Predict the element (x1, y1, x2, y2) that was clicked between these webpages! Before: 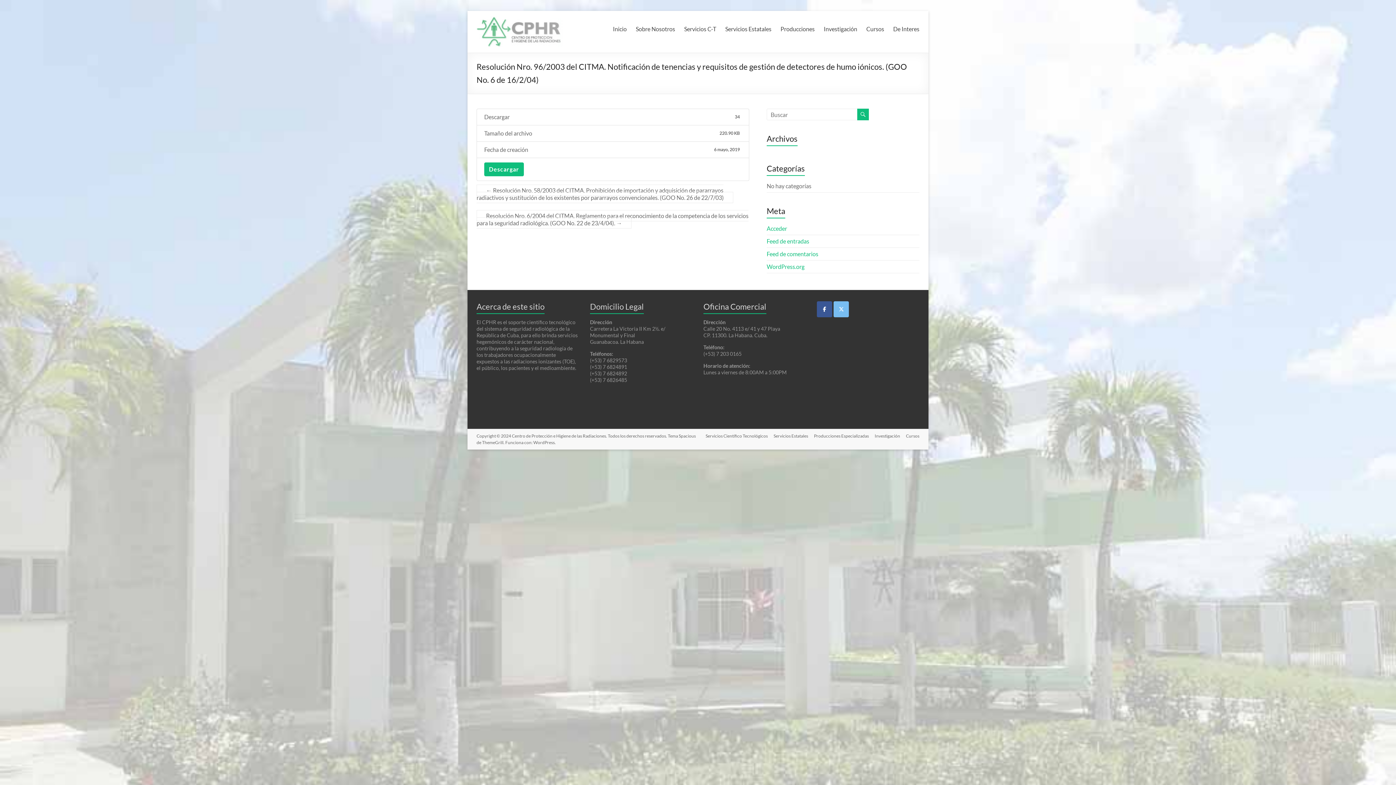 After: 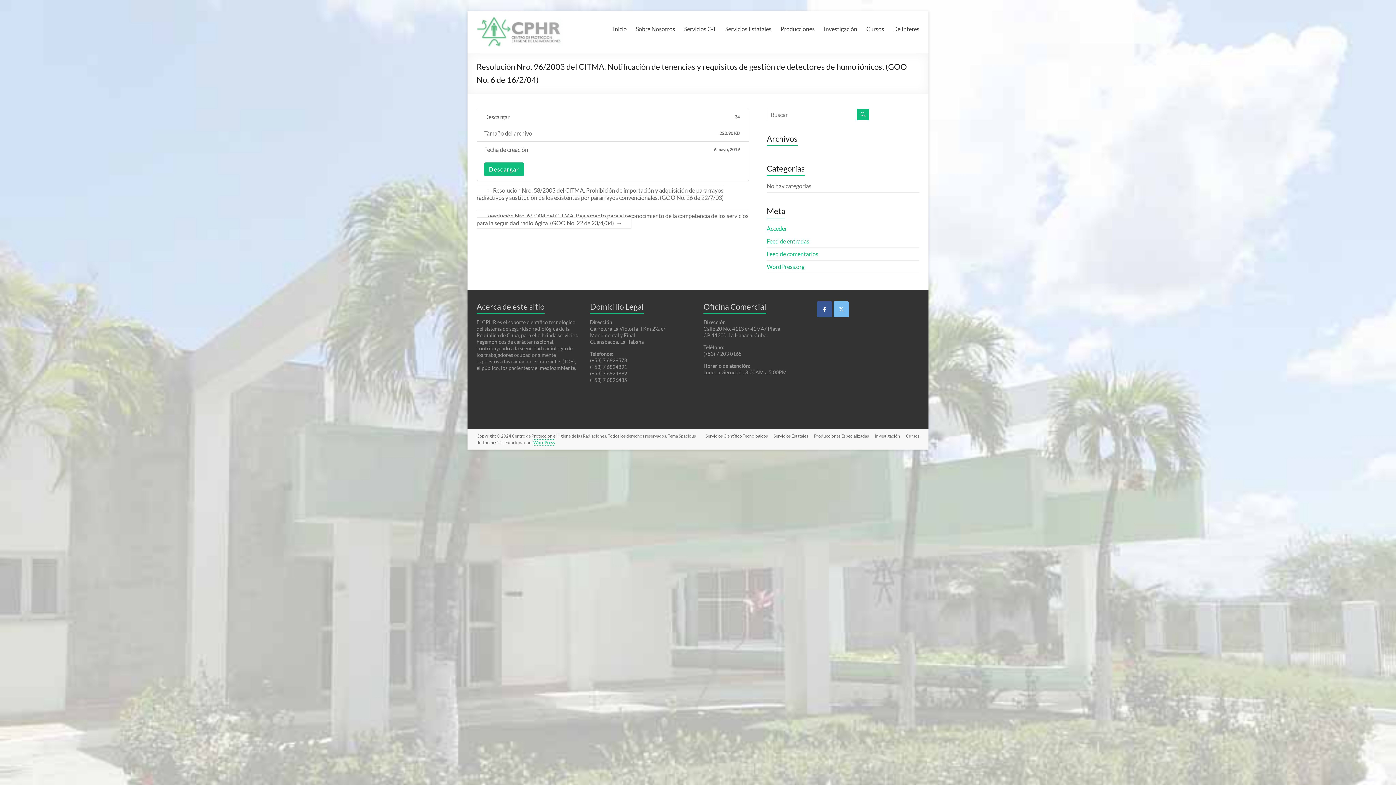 Action: label: WordPress bbox: (533, 440, 554, 445)